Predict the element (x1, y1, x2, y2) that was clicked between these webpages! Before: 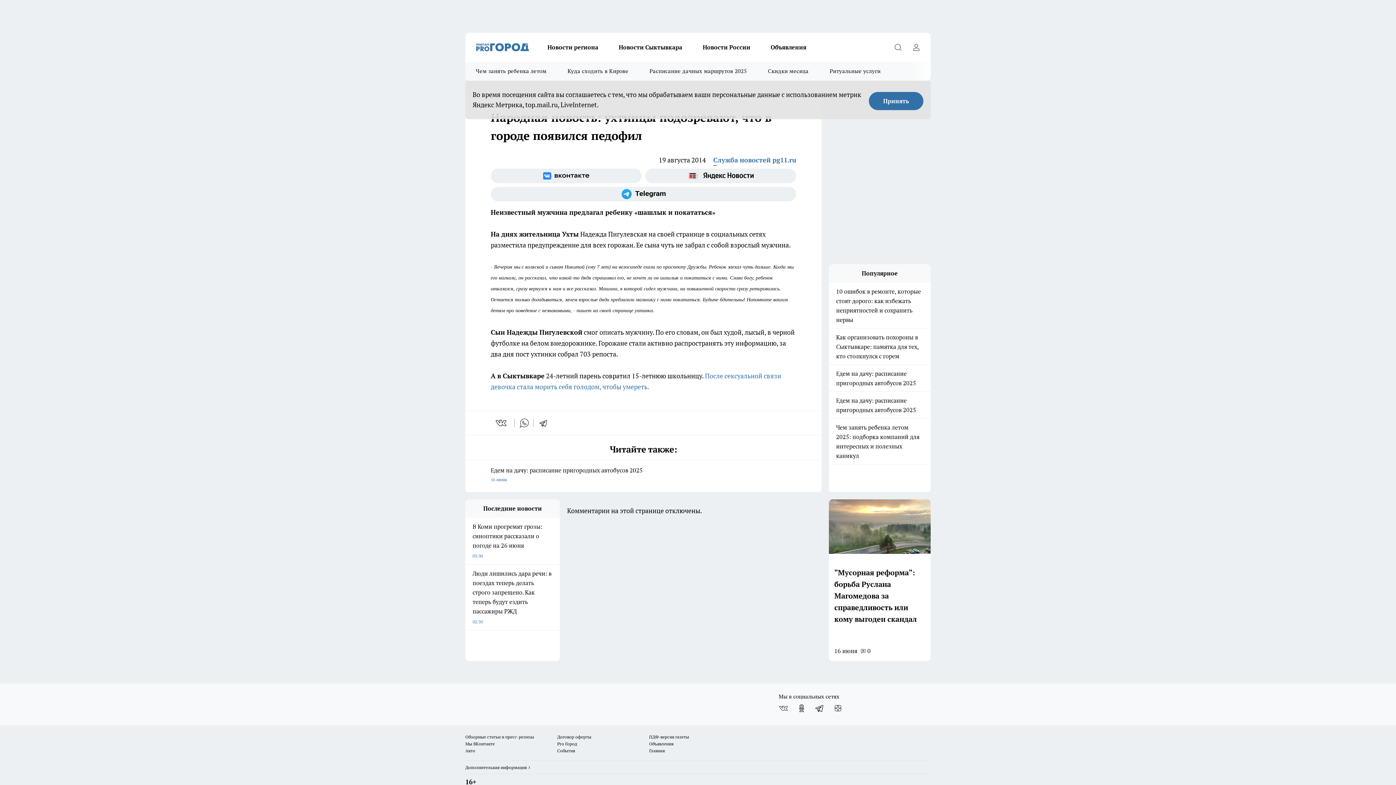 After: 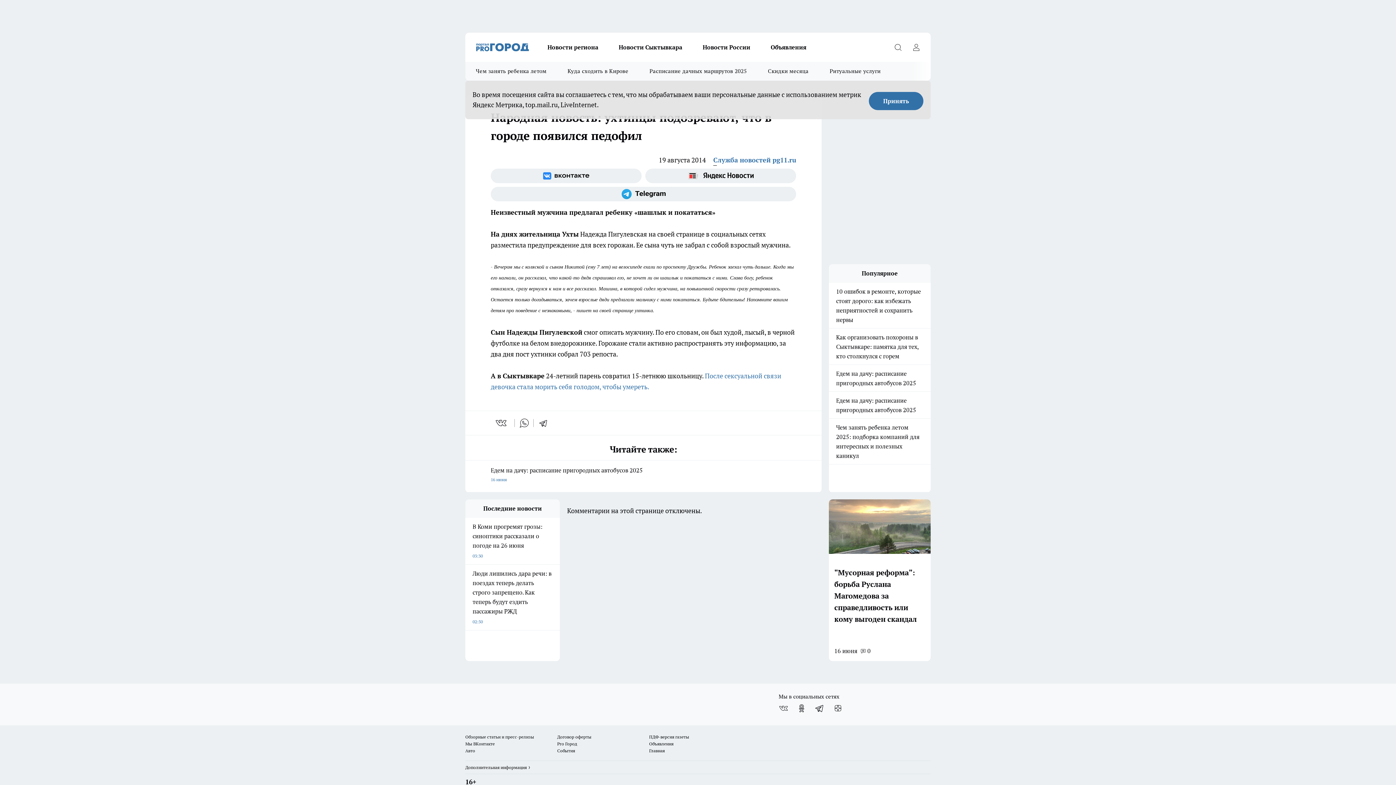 Action: bbox: (495, 418, 508, 428) label: vk